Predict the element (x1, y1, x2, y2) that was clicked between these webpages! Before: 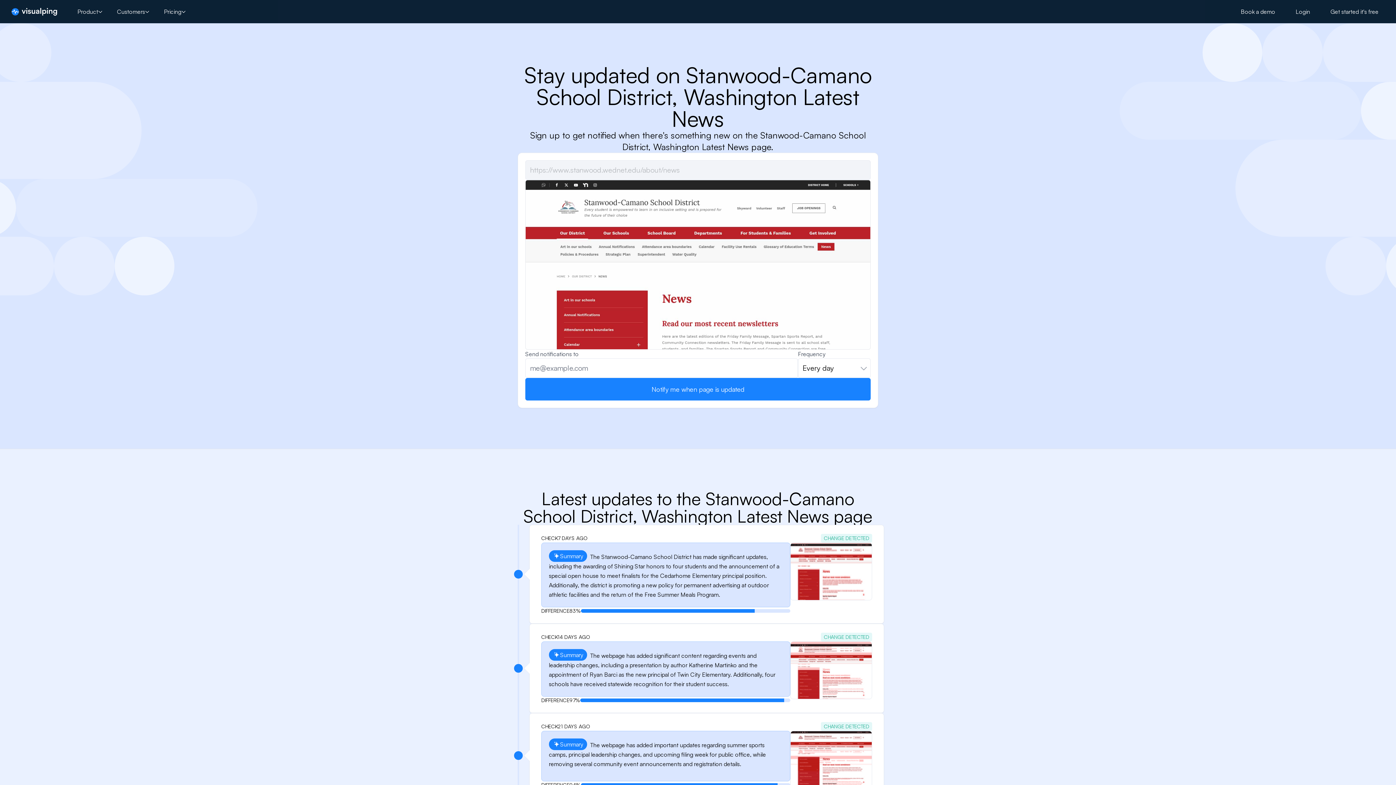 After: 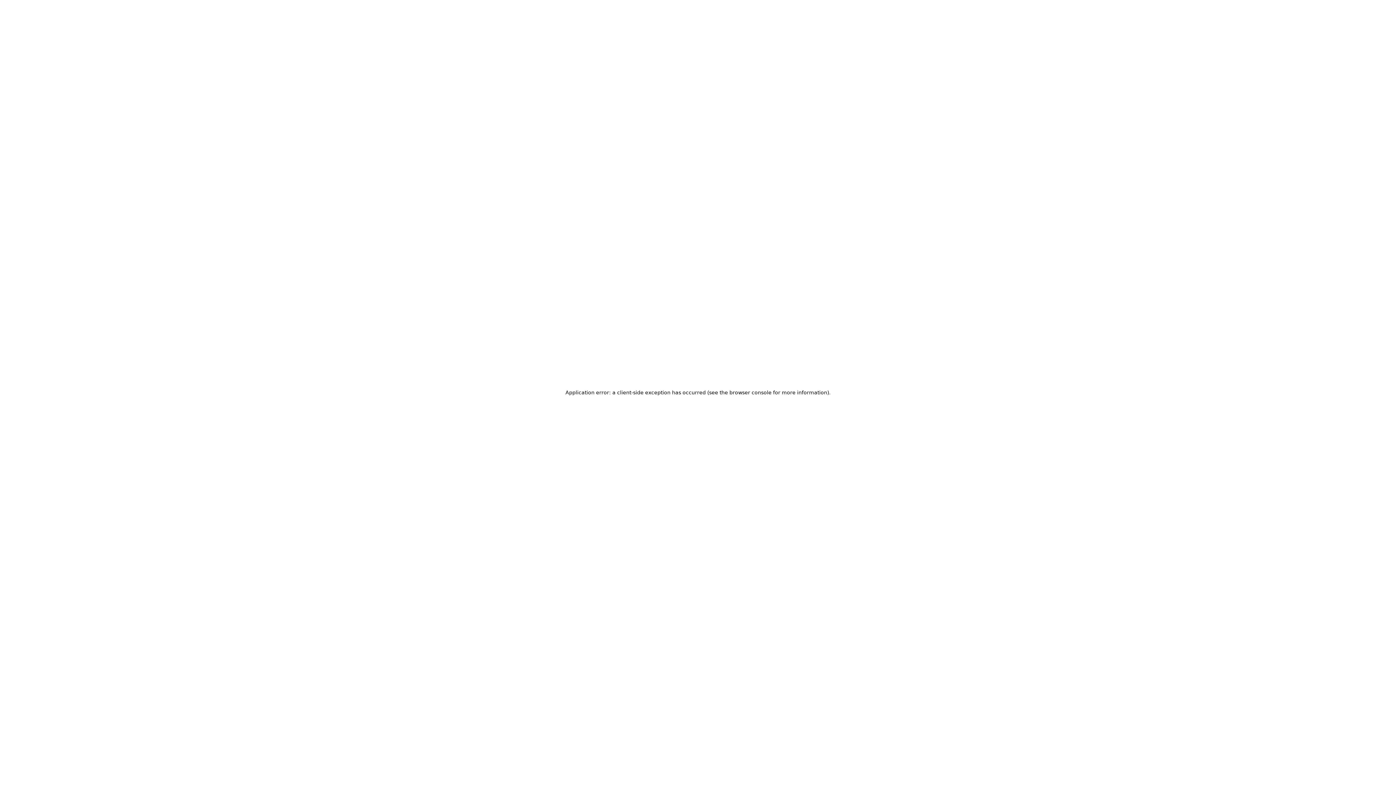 Action: label: Visualping bbox: (11, 7, 57, 15)